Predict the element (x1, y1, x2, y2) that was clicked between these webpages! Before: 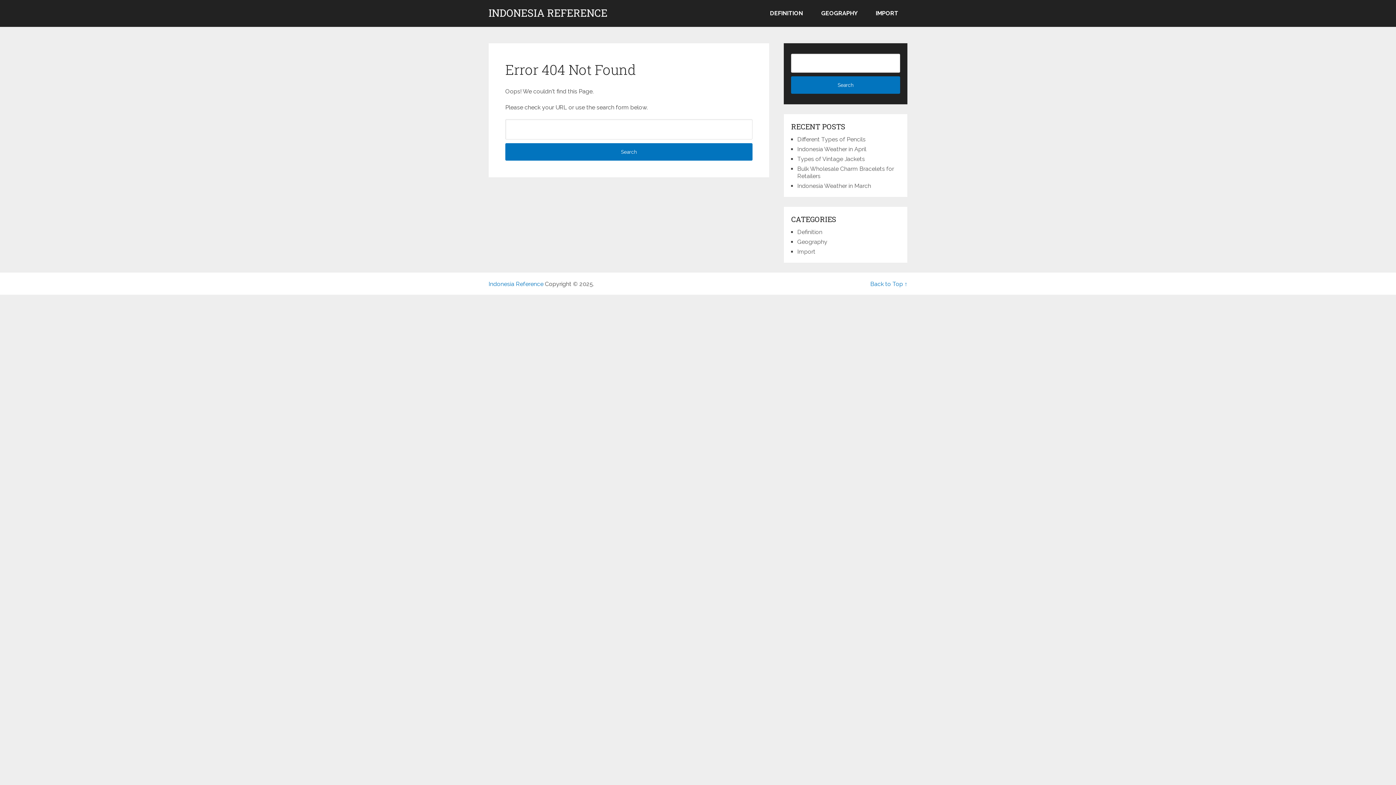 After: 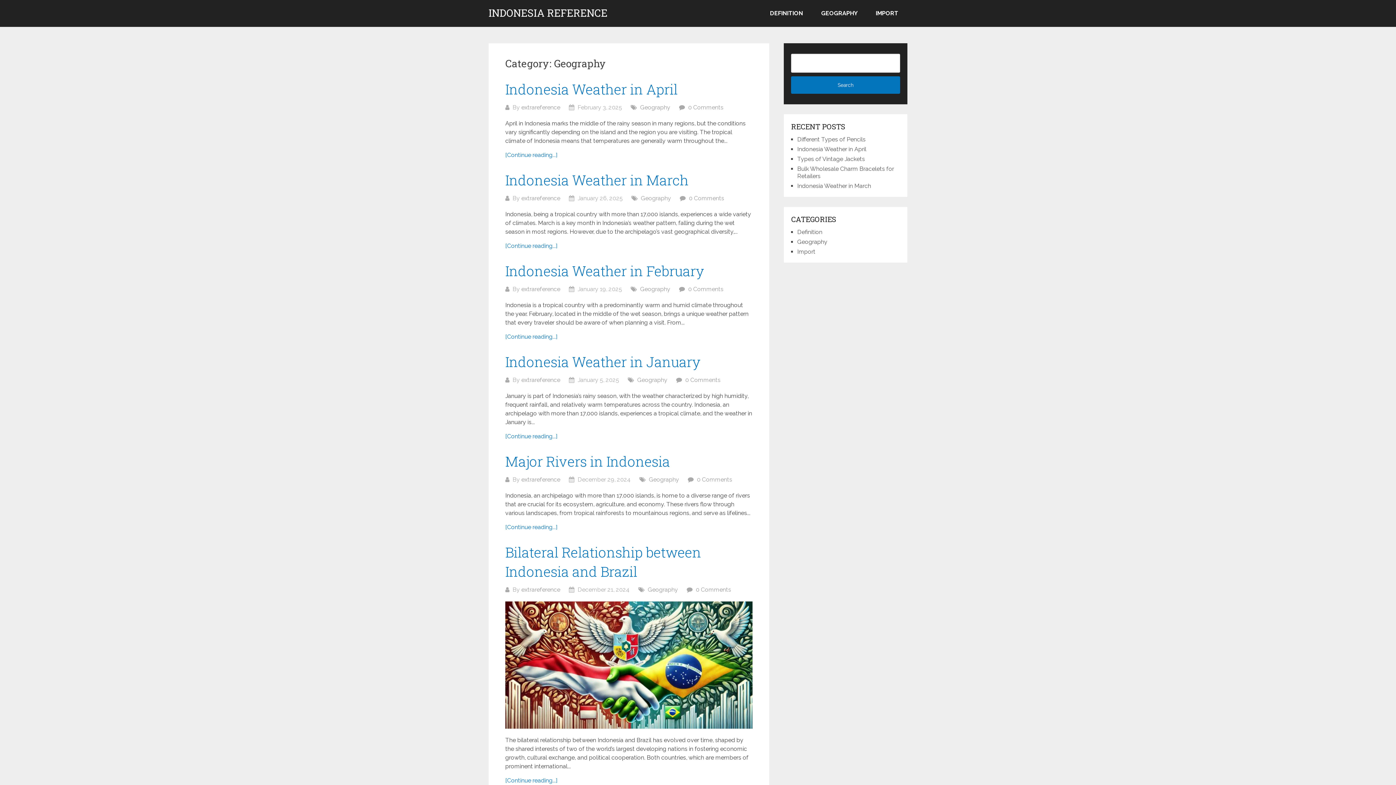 Action: bbox: (797, 238, 827, 245) label: Geography